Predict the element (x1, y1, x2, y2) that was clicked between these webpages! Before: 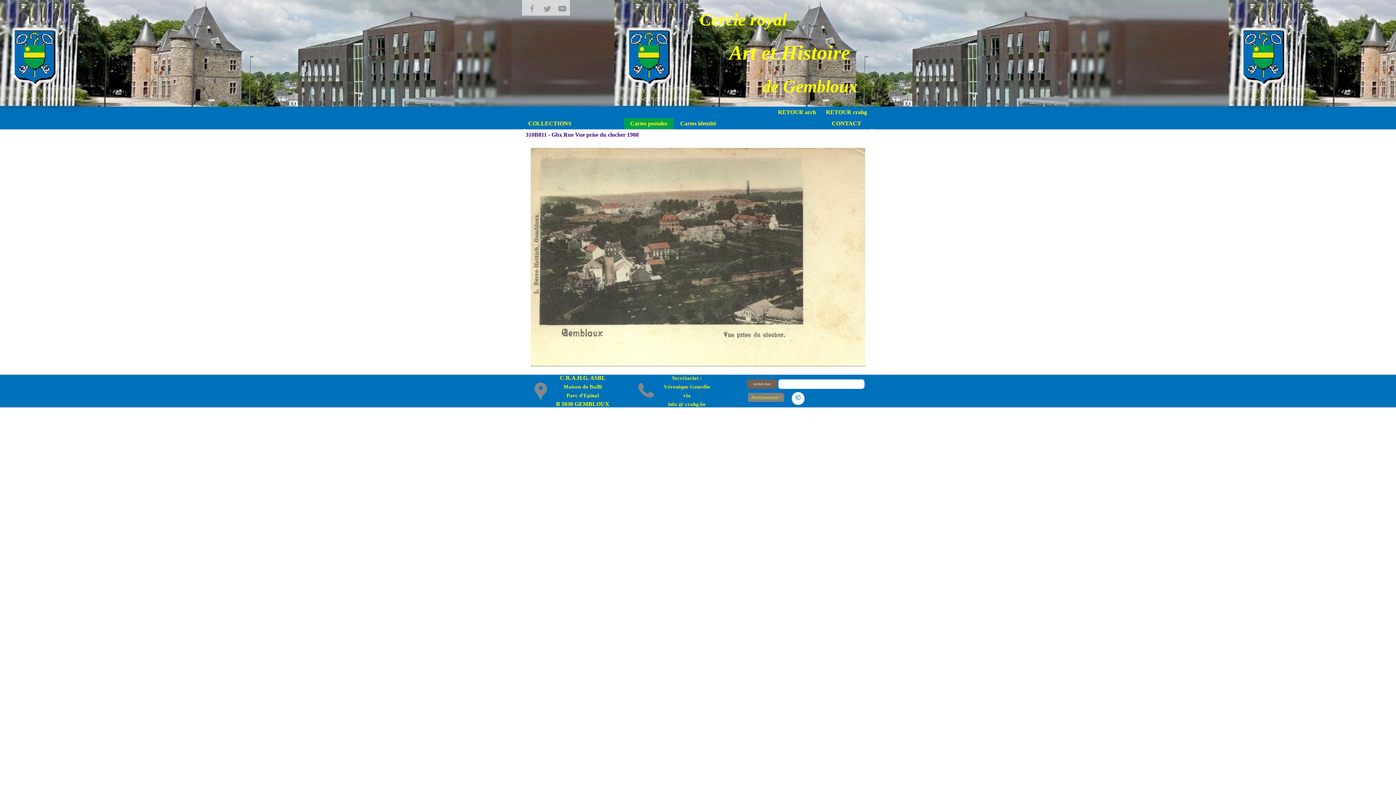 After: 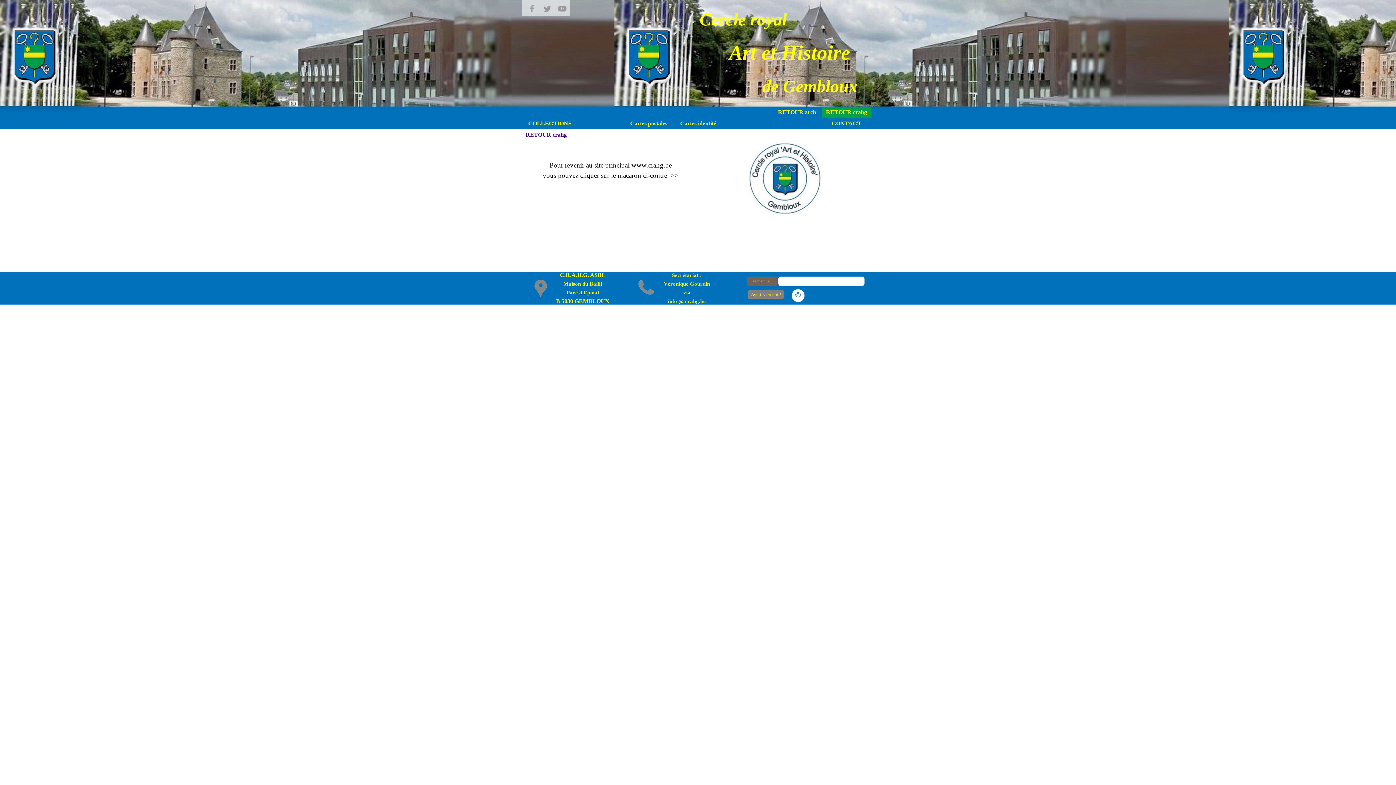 Action: label: RETOUR crahg bbox: (822, 106, 870, 118)